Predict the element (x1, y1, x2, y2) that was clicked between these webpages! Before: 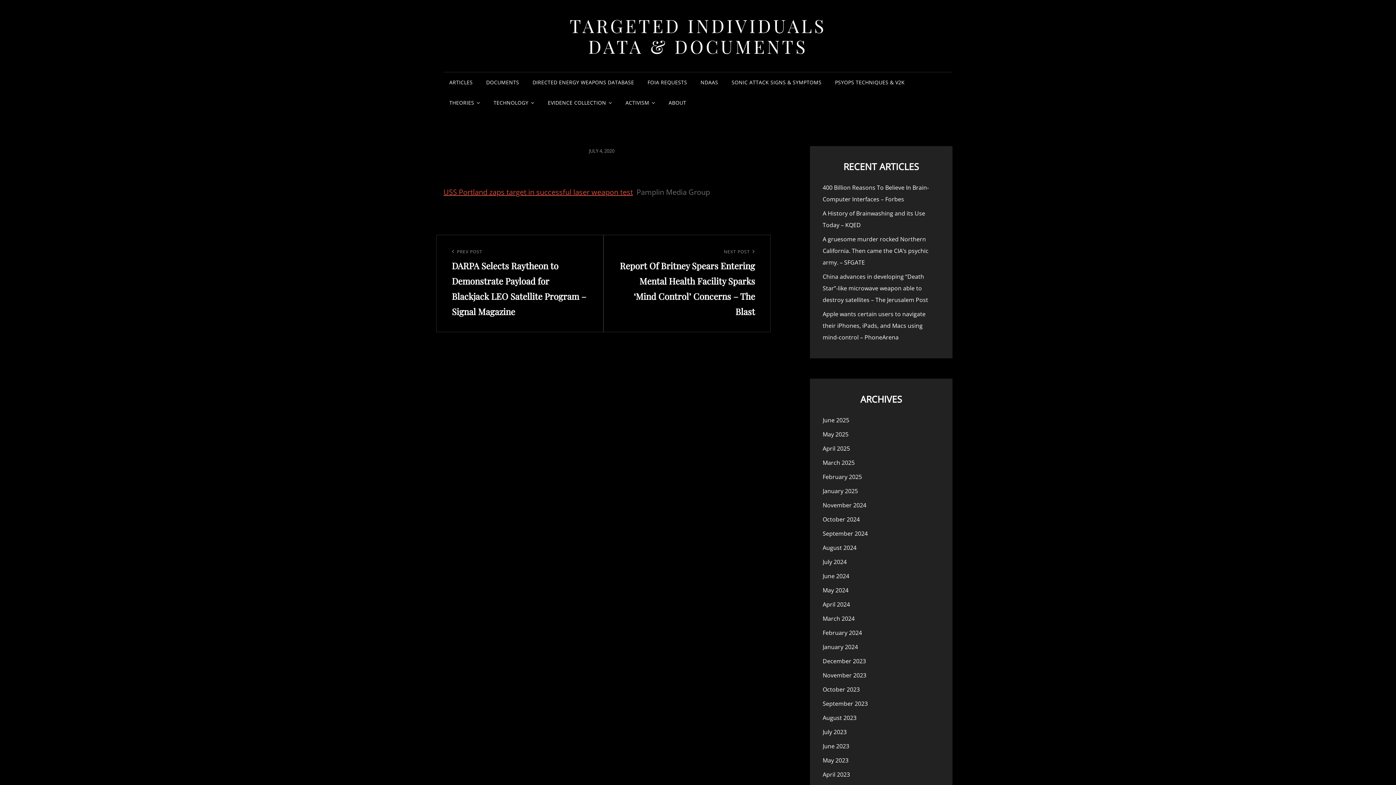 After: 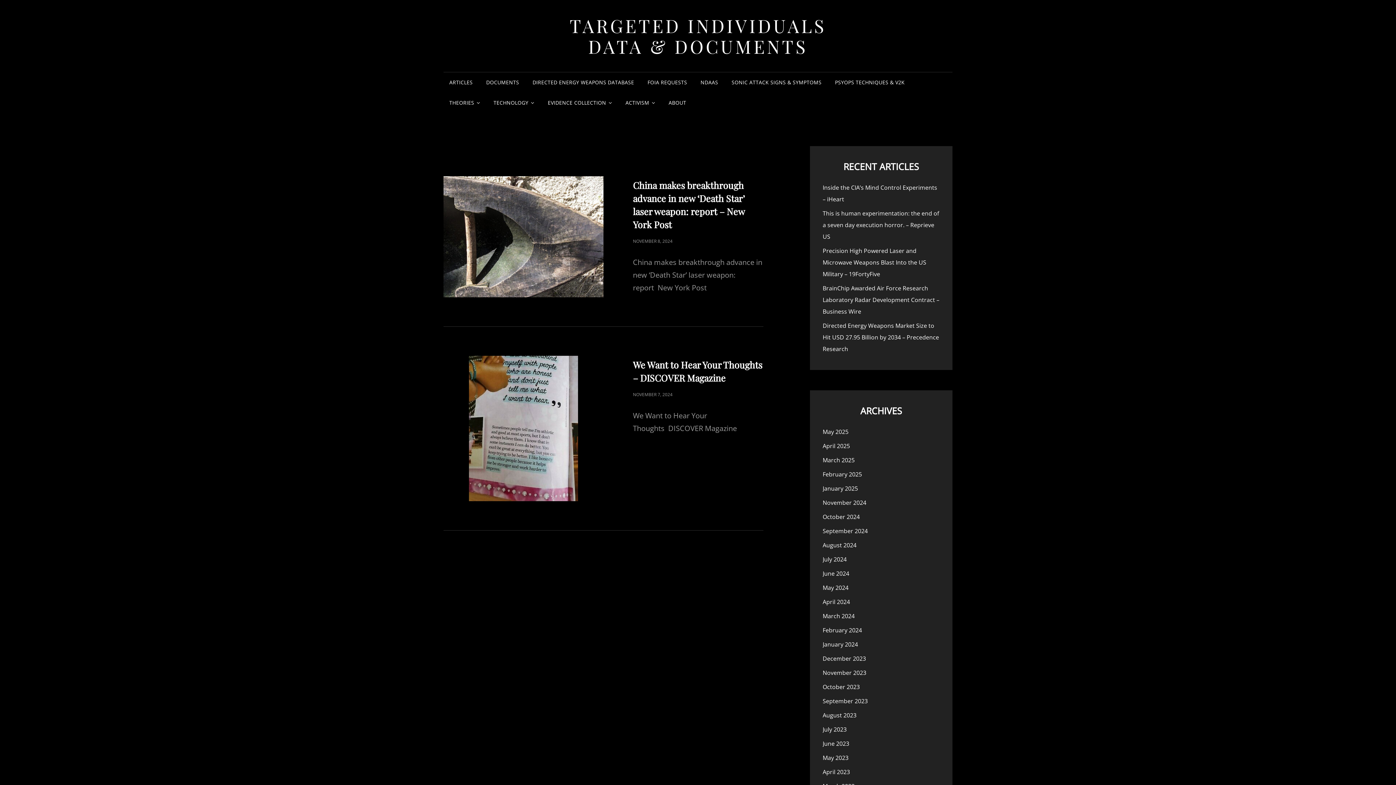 Action: label: November 2024 bbox: (822, 499, 866, 511)